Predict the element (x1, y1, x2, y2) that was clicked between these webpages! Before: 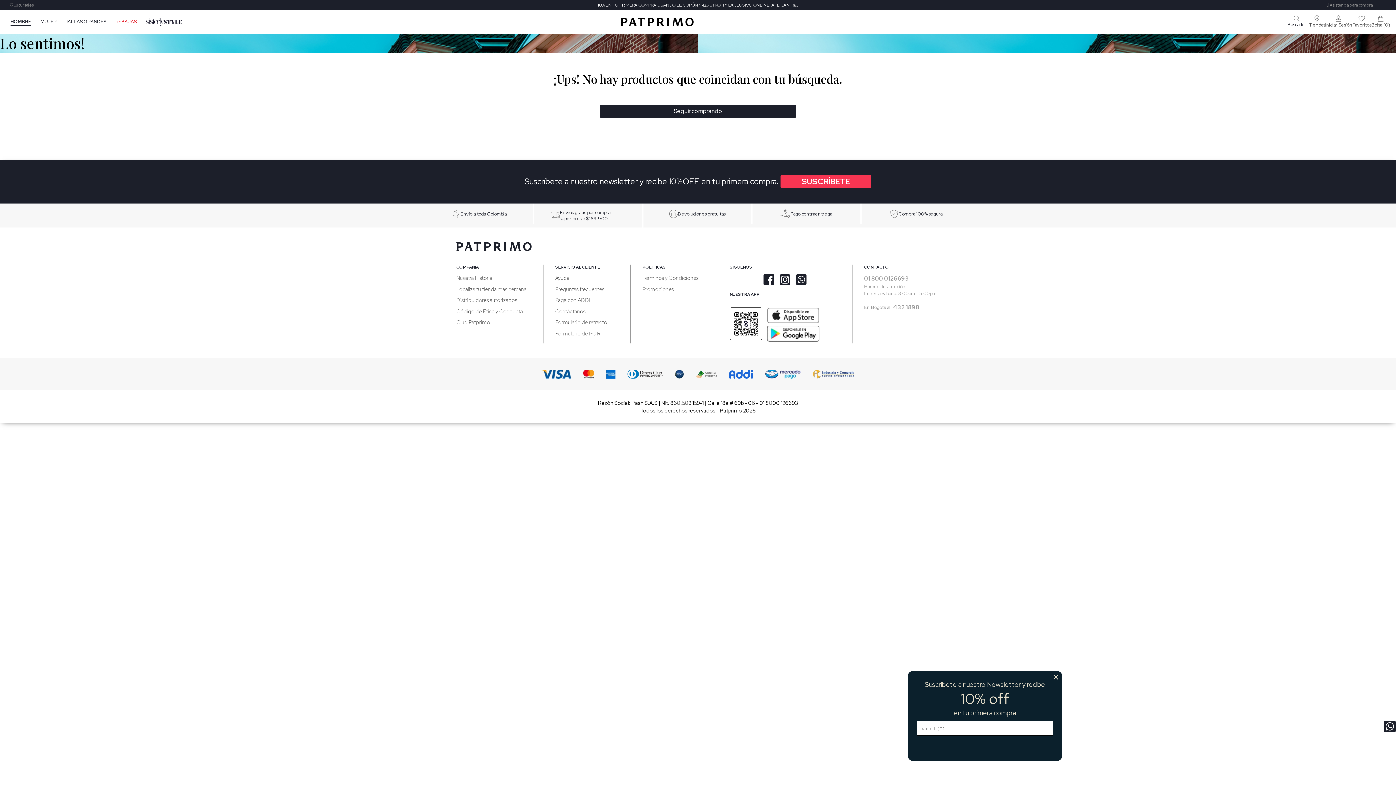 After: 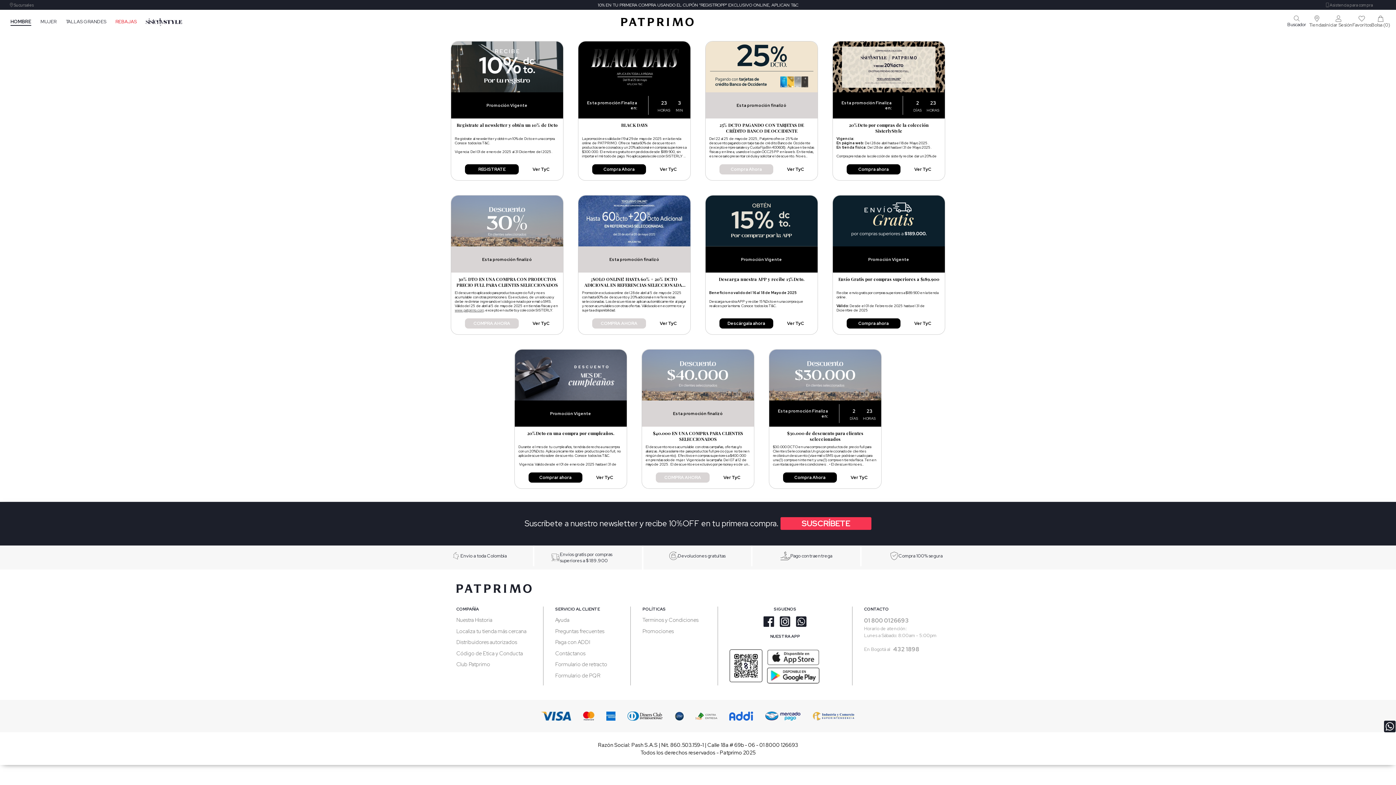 Action: bbox: (642, 285, 673, 292) label: Promociones